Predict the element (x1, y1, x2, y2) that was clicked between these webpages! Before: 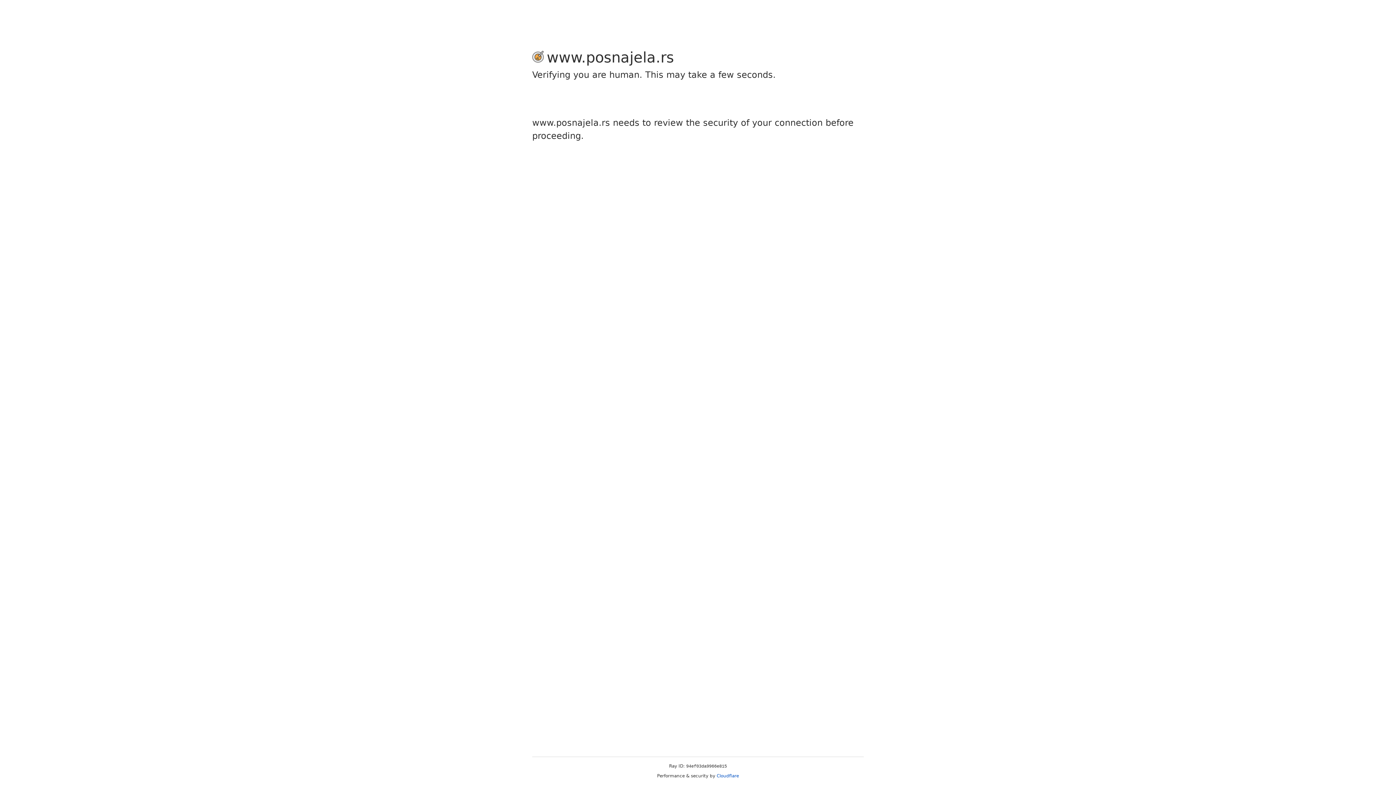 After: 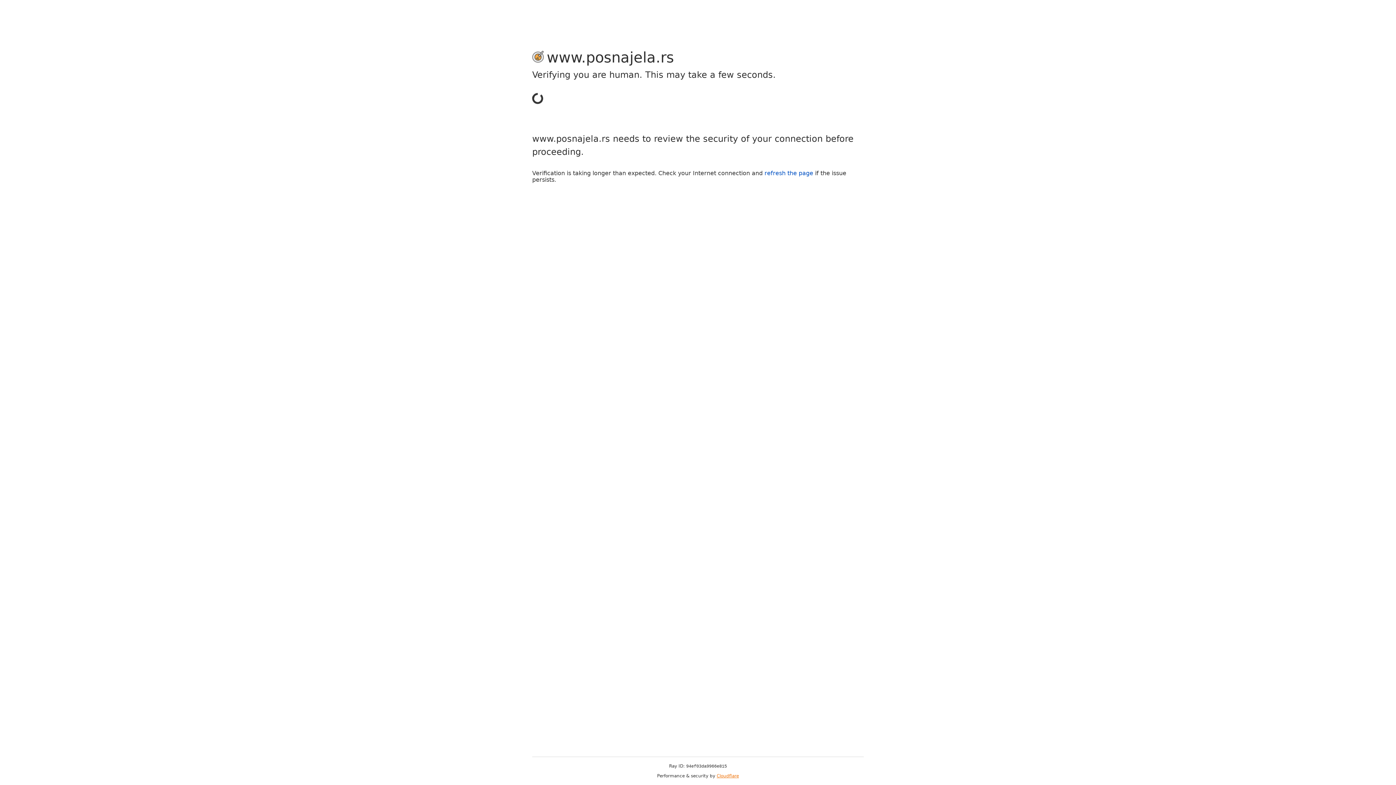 Action: bbox: (716, 773, 739, 778) label: Cloudflare